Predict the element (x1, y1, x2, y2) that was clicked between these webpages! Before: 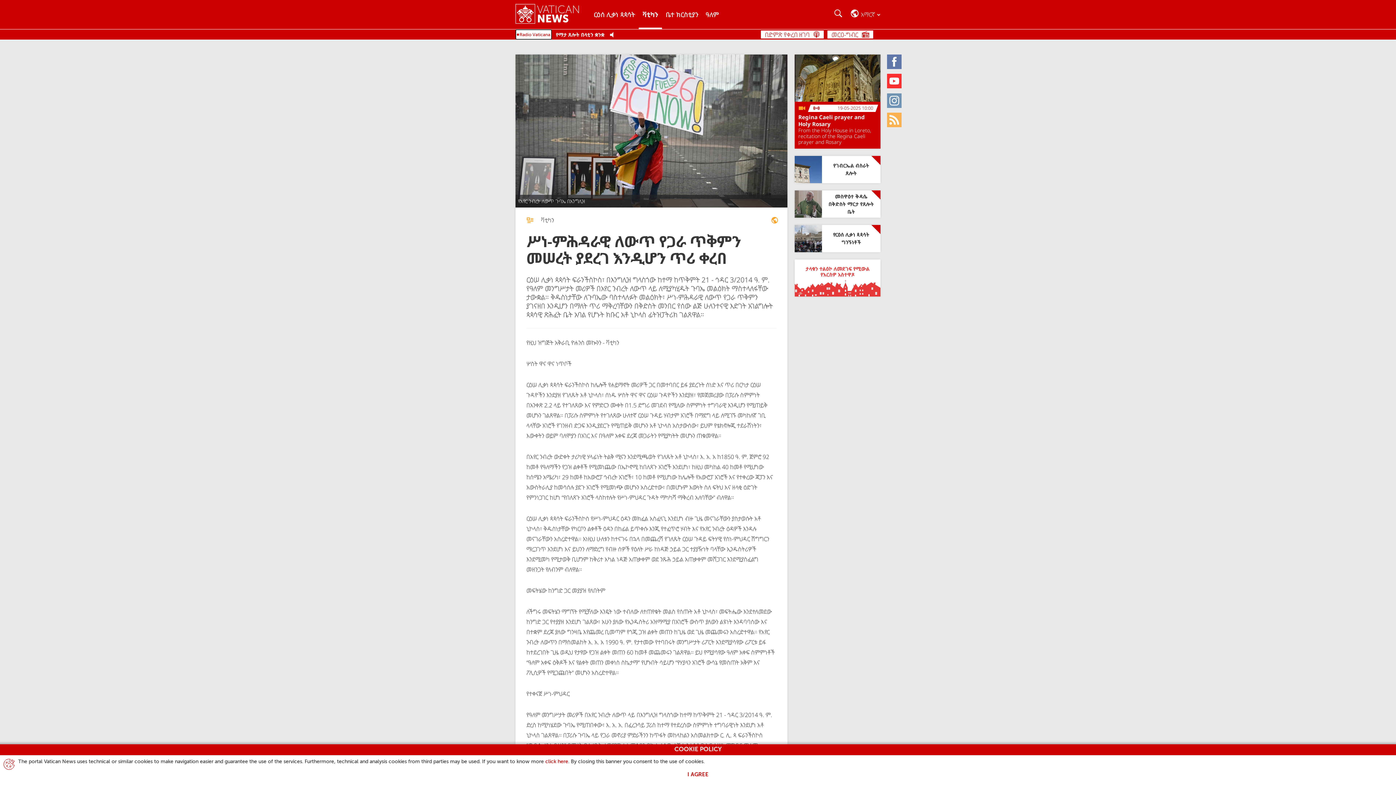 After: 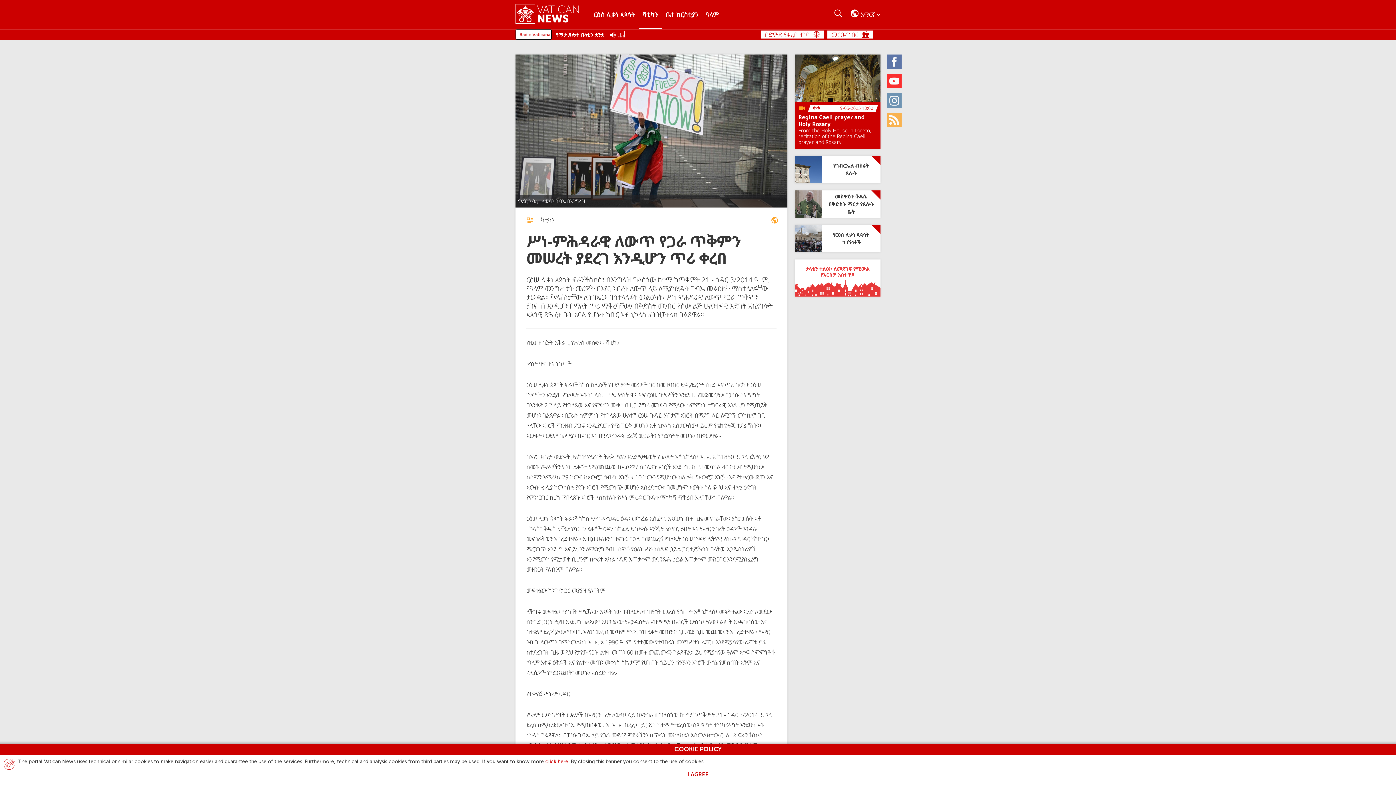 Action: label: Play Pause Web Radio bbox: (609, 31, 618, 38)